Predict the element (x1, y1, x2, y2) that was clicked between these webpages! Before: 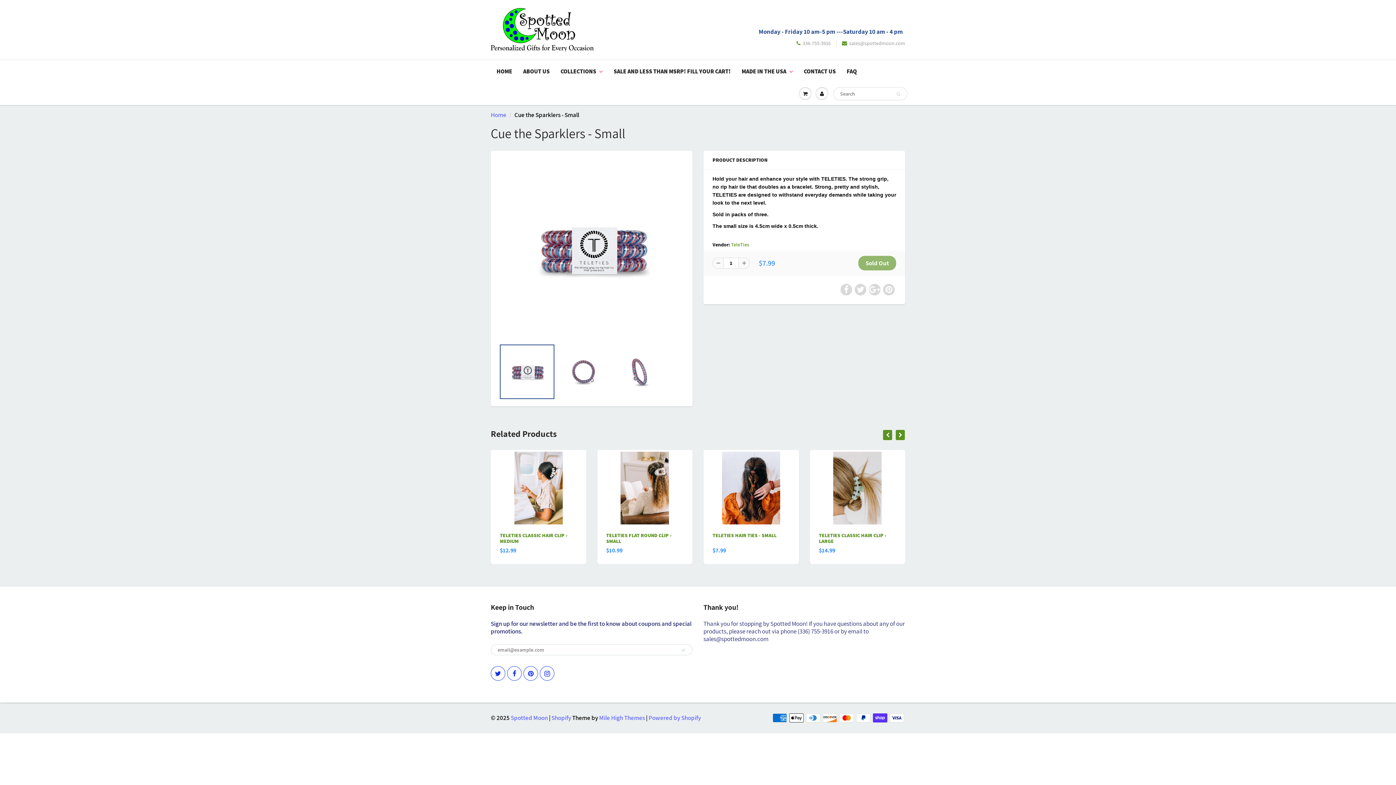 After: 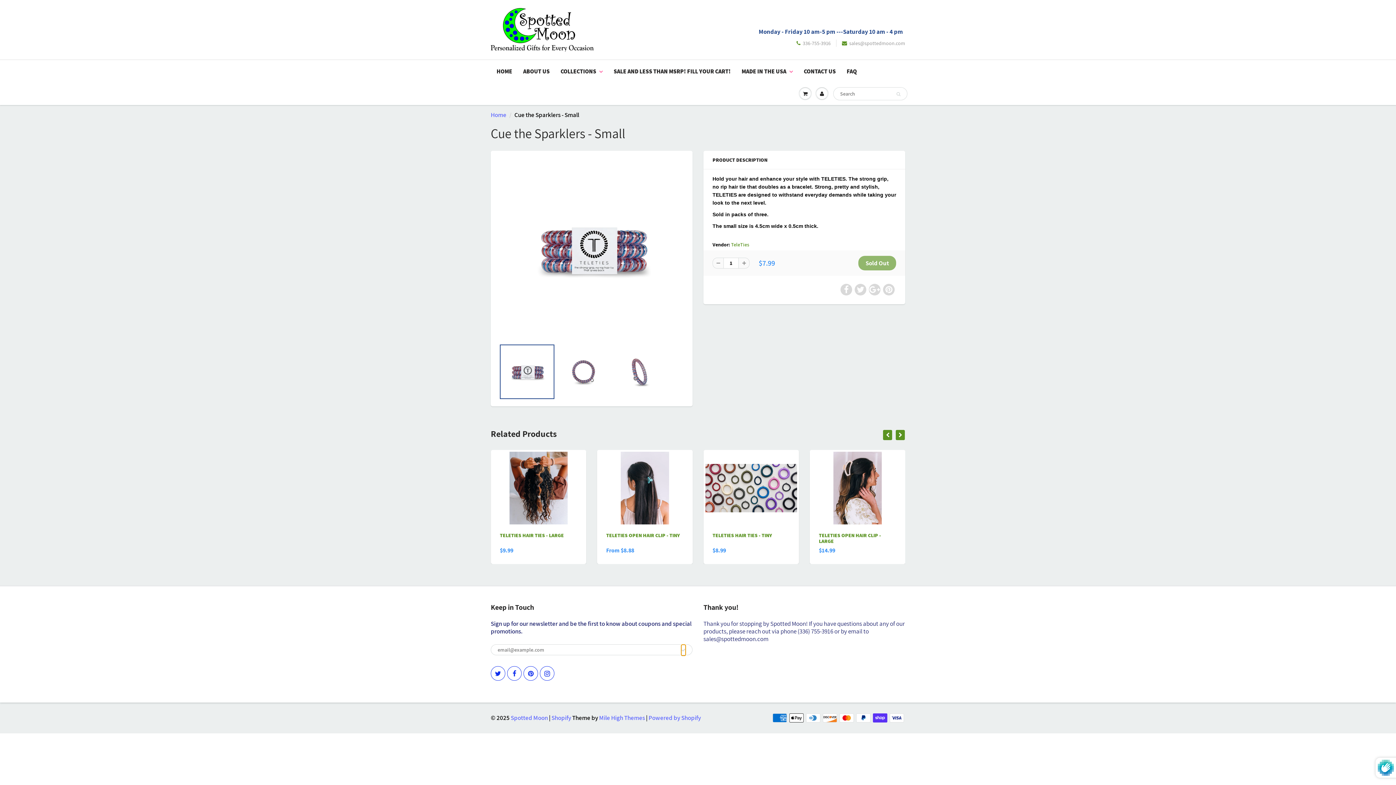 Action: bbox: (681, 644, 686, 656)